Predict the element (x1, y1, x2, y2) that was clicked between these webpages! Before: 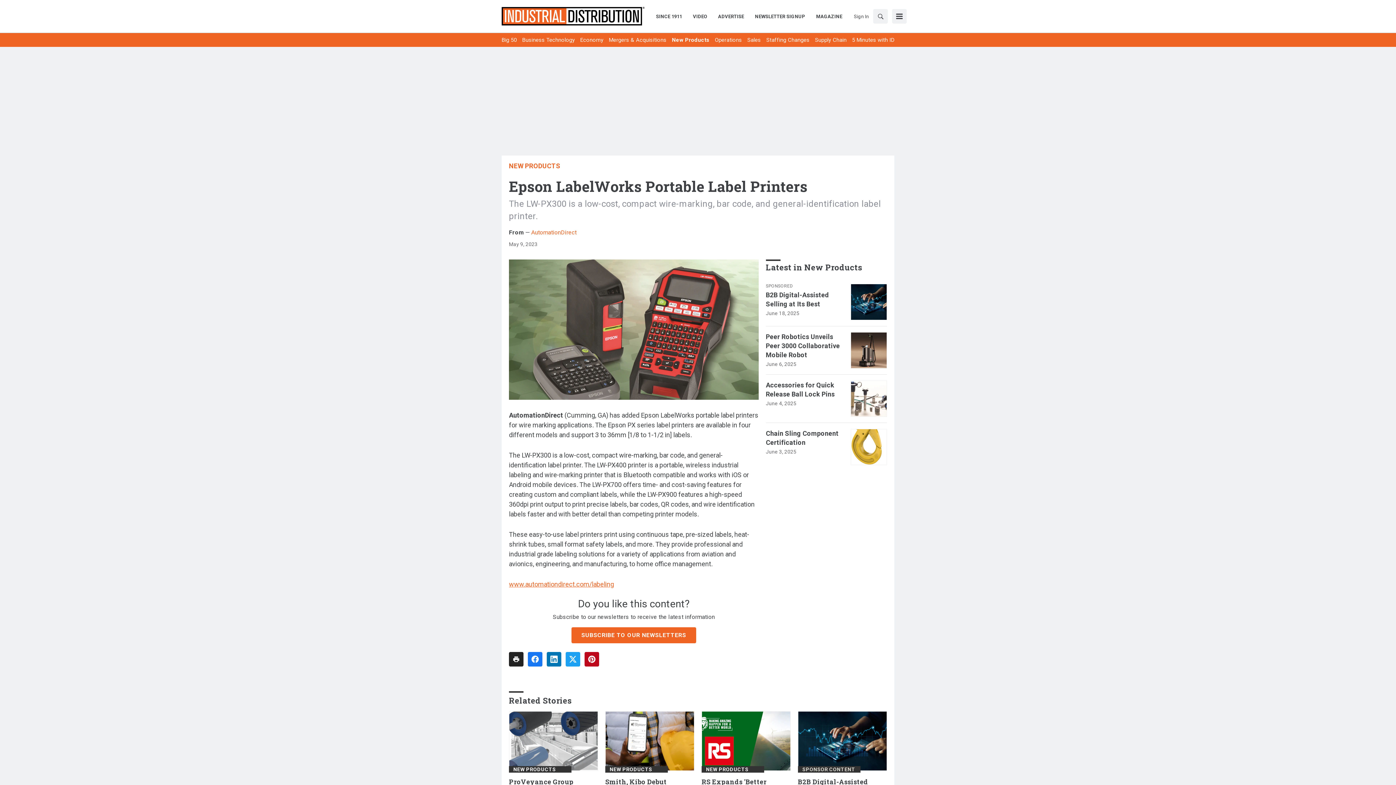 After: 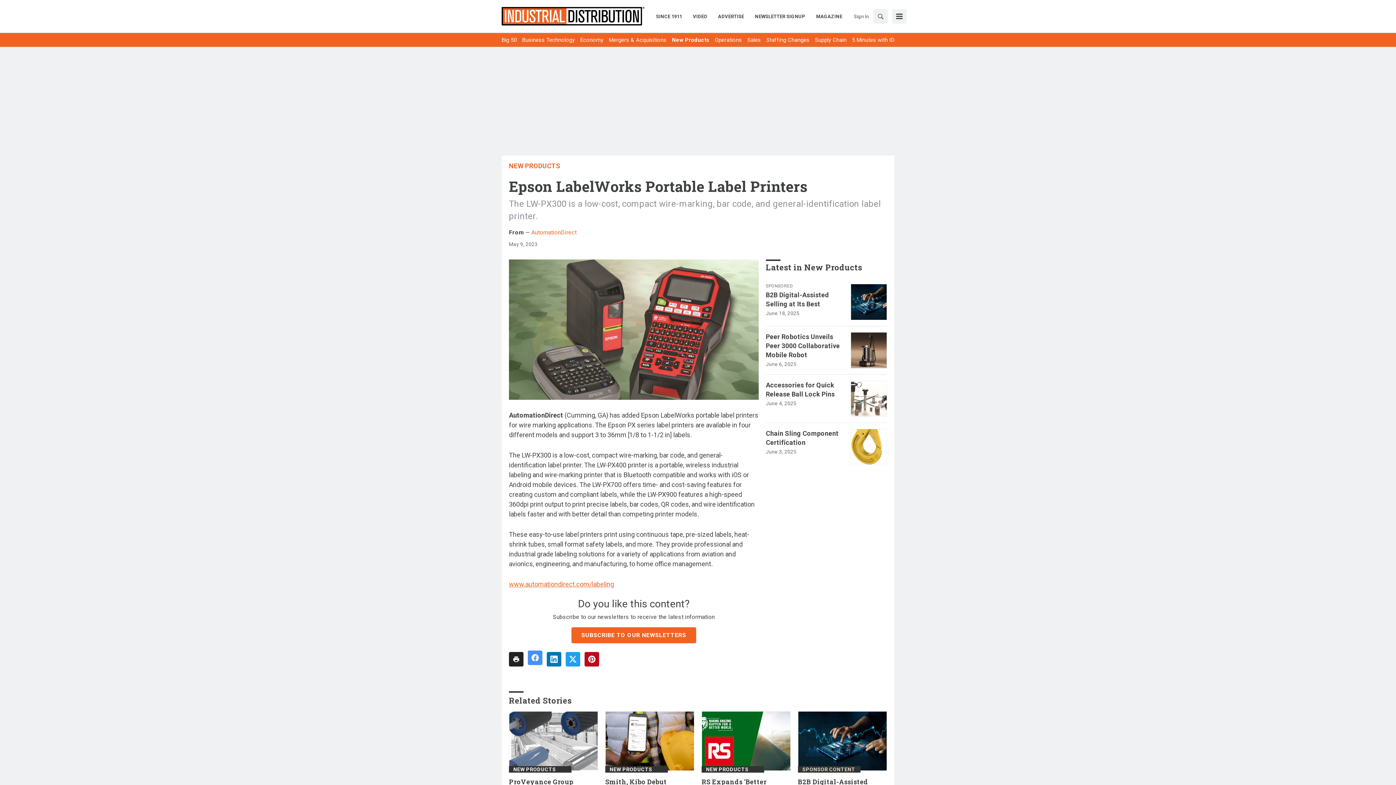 Action: bbox: (528, 652, 542, 667)